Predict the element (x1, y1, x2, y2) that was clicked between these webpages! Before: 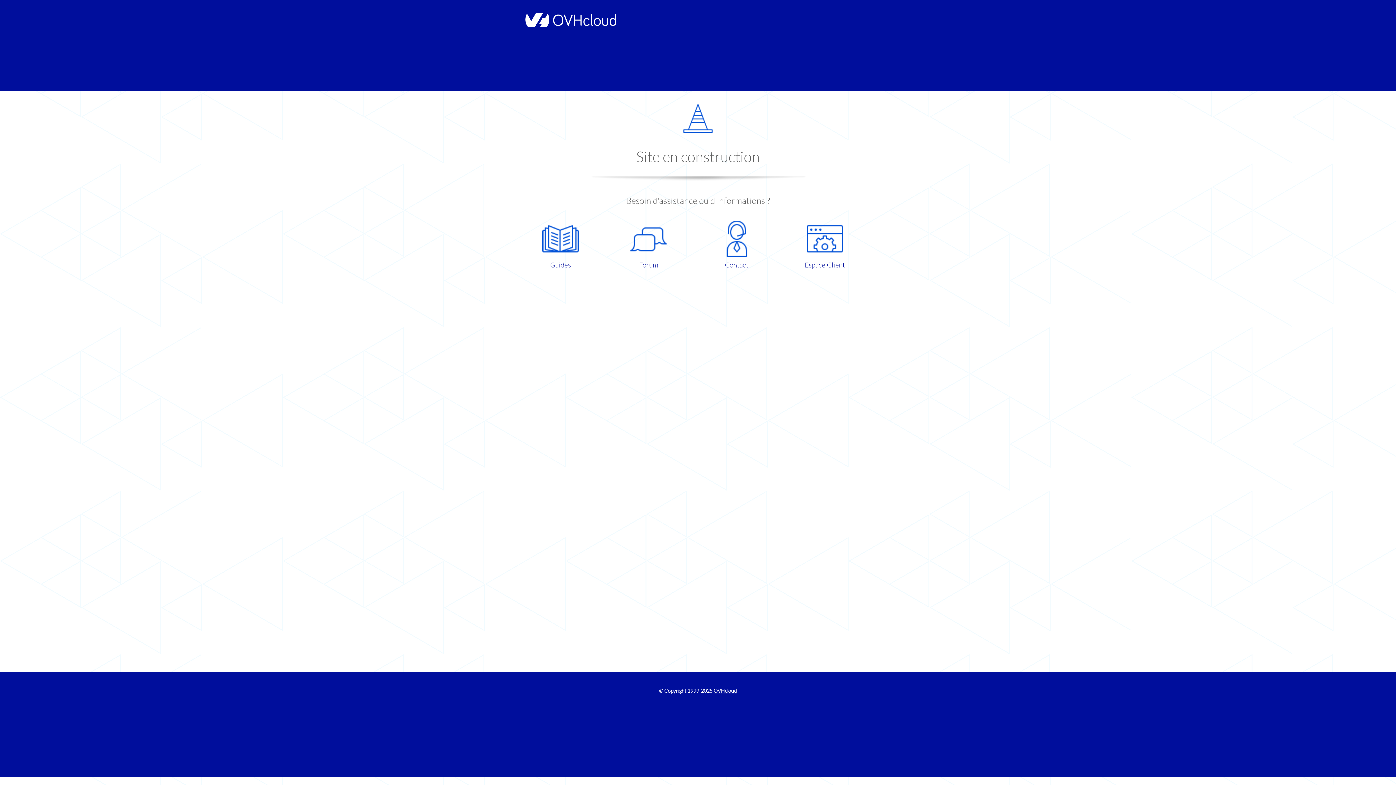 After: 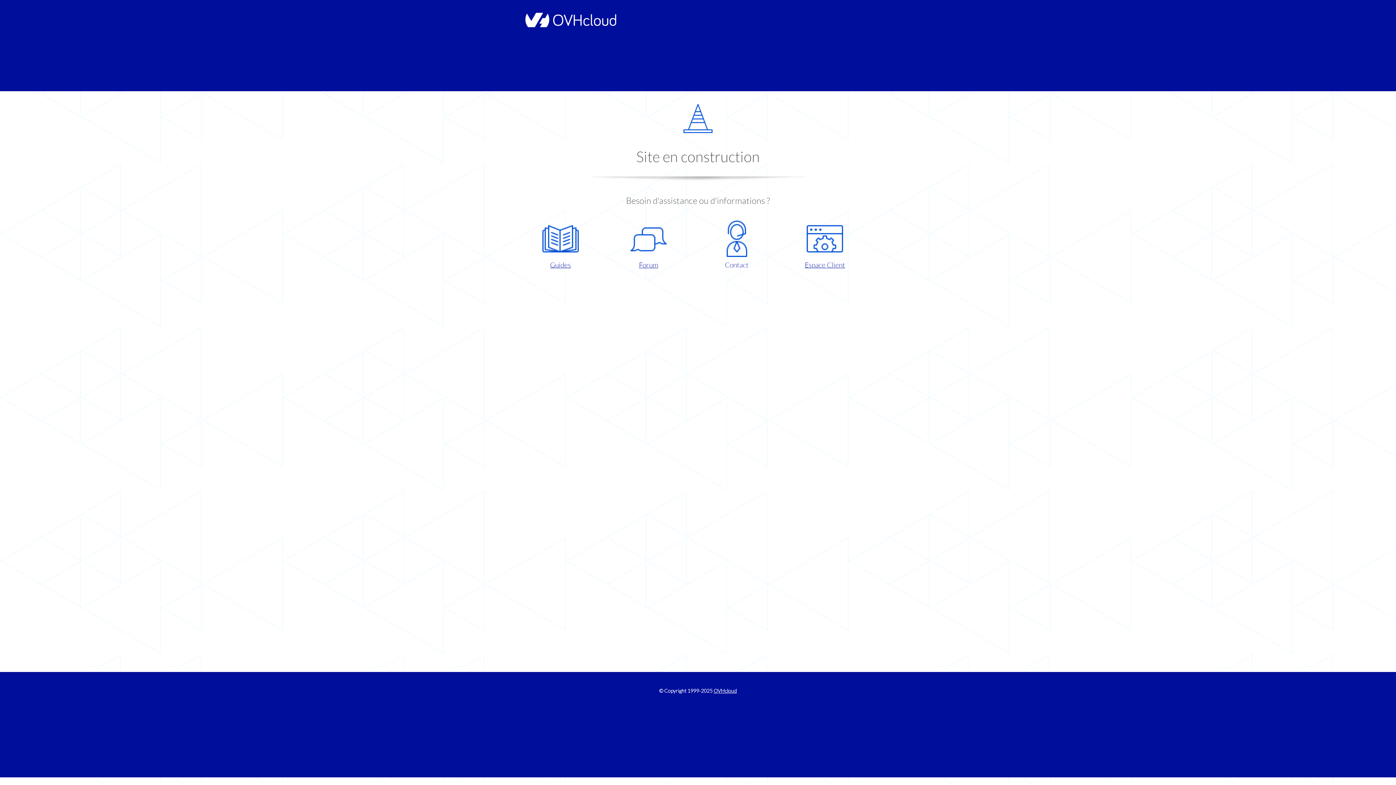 Action: label: Contact bbox: (698, 220, 775, 270)